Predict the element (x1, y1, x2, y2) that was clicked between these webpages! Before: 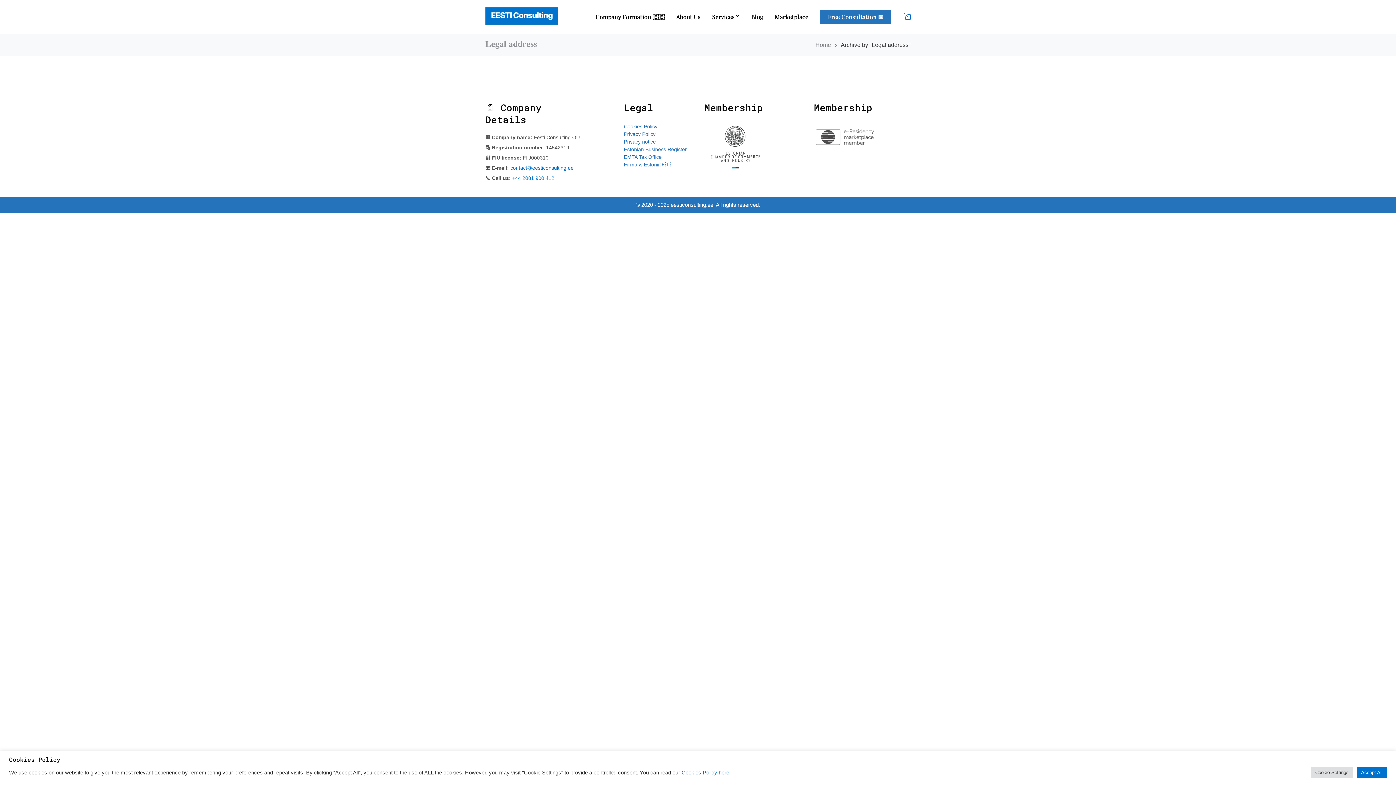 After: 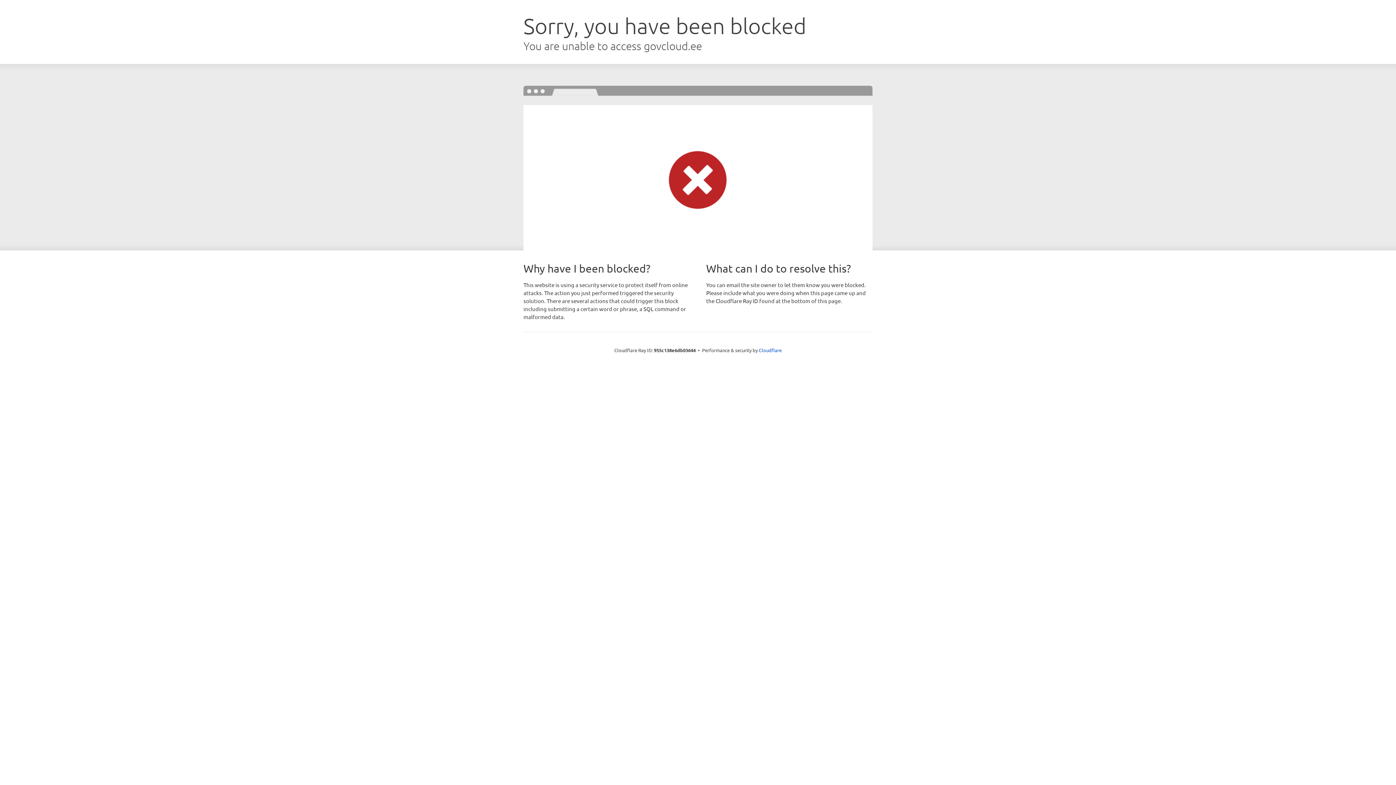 Action: label: Estonian Business Register bbox: (624, 145, 691, 153)